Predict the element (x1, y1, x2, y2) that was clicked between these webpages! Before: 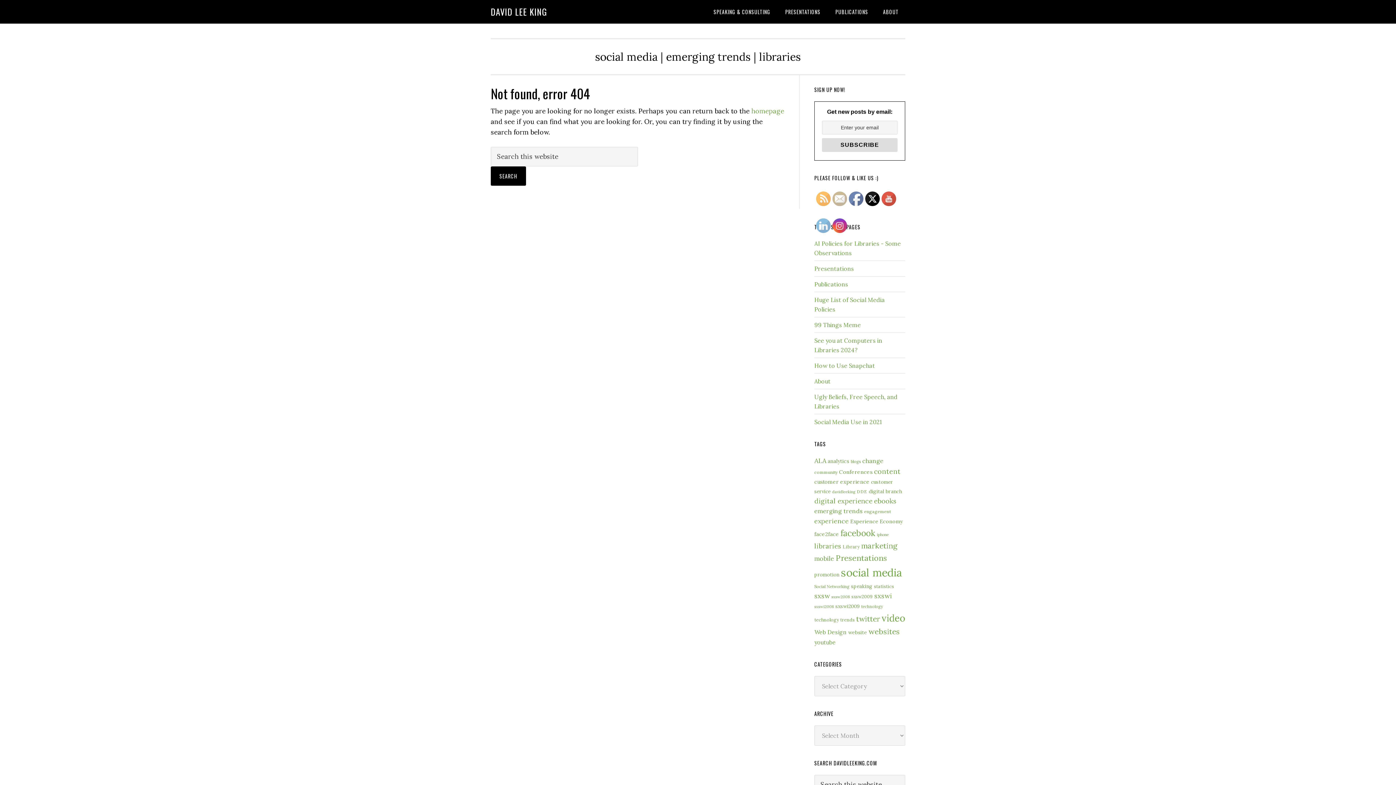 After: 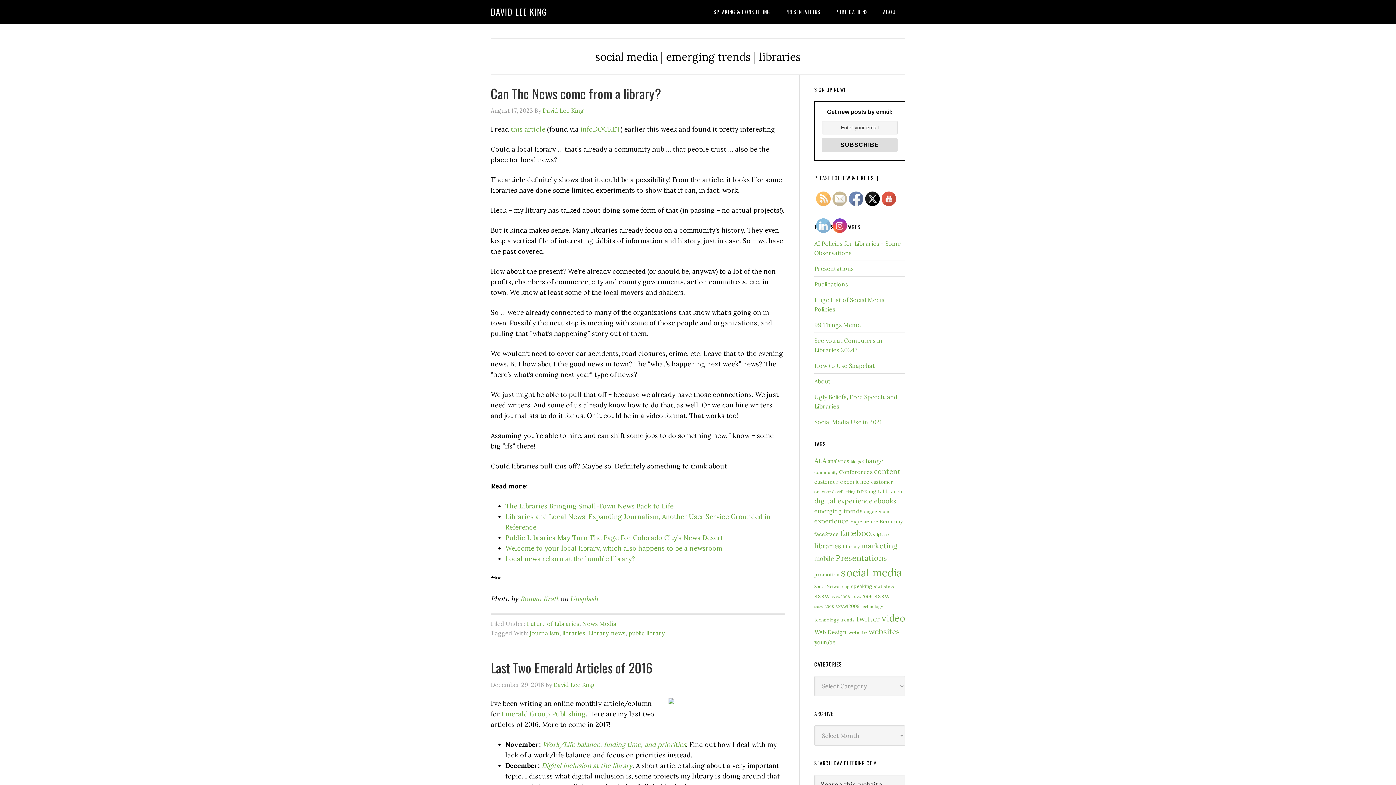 Action: bbox: (842, 544, 860, 549) label: Library (19 items)